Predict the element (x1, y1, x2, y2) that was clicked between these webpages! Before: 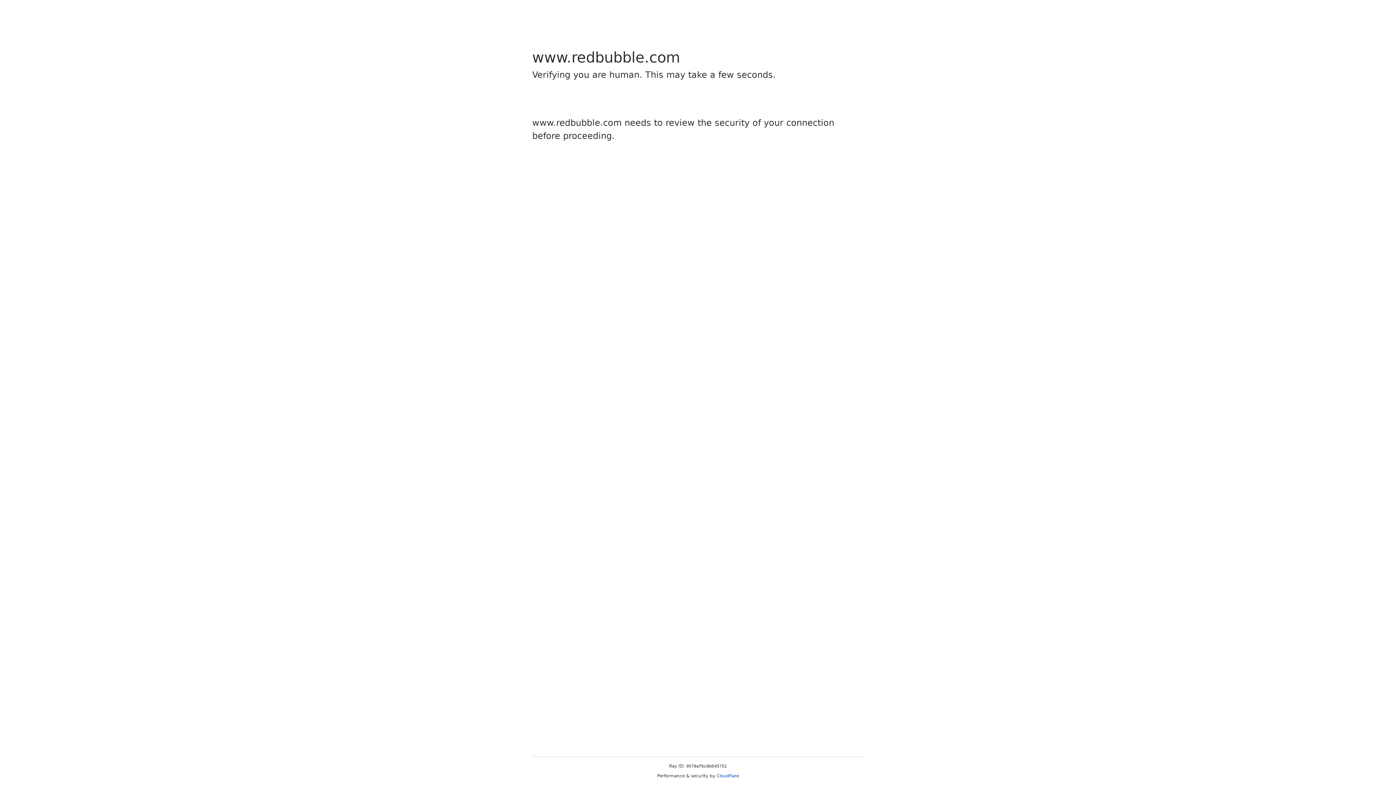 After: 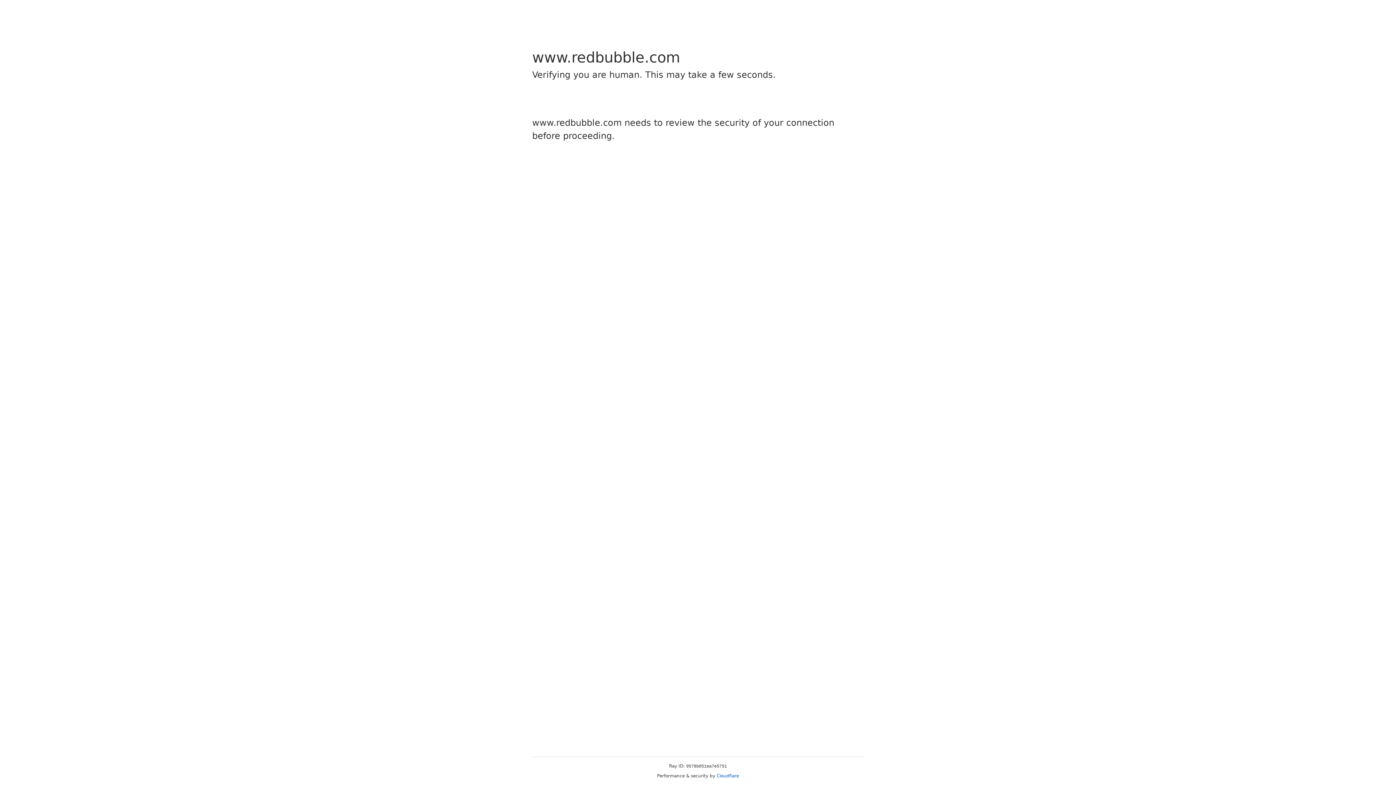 Action: label: Cloudflare bbox: (716, 773, 739, 778)